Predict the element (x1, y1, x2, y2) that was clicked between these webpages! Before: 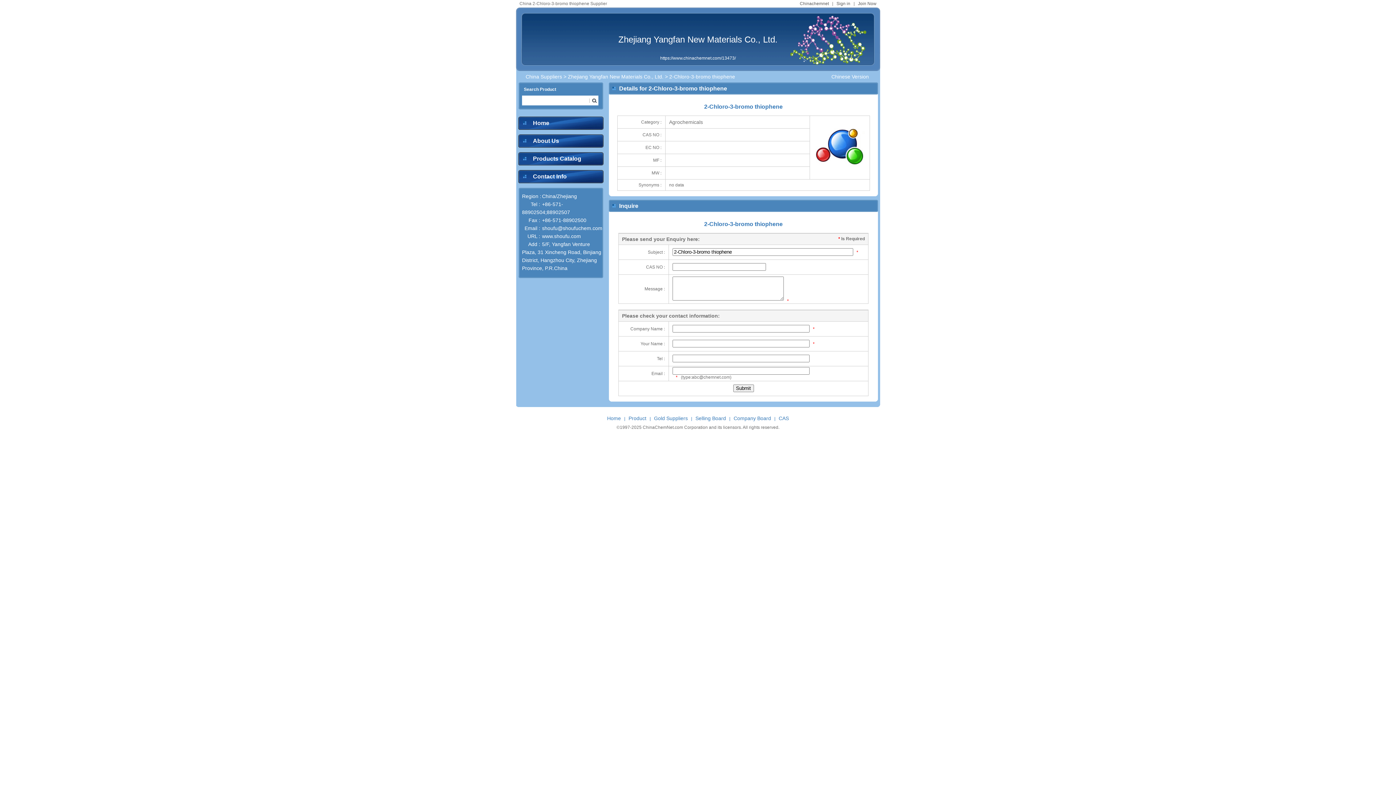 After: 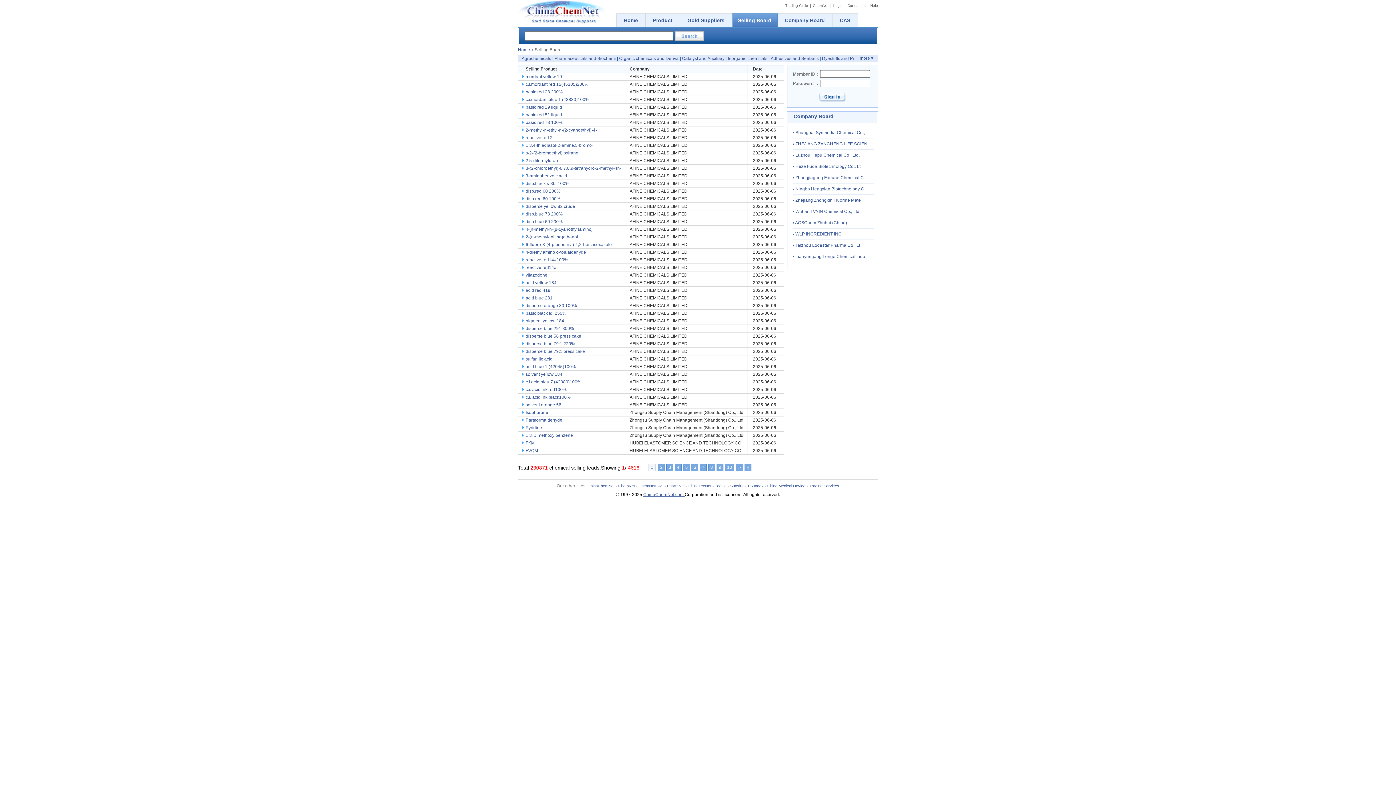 Action: bbox: (695, 415, 726, 421) label: Selling Board